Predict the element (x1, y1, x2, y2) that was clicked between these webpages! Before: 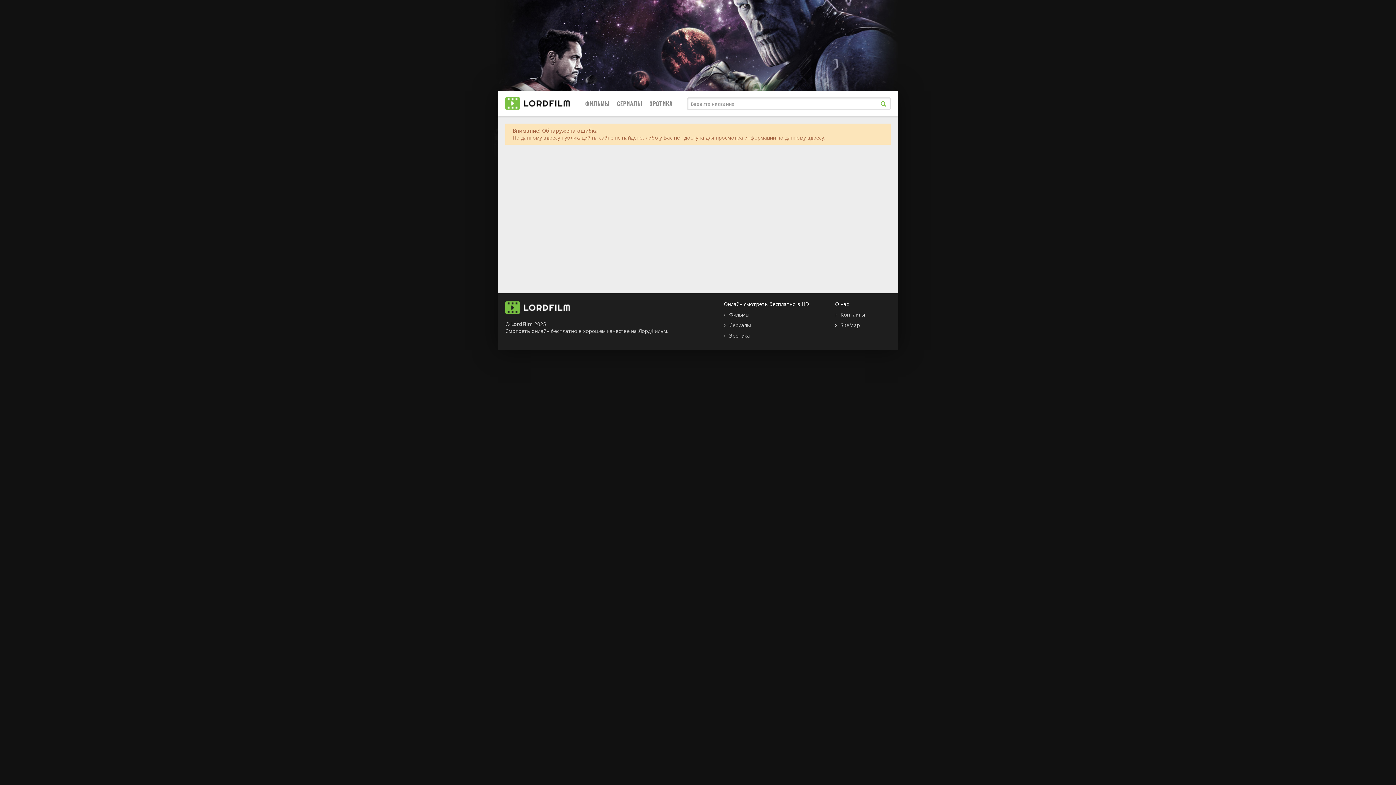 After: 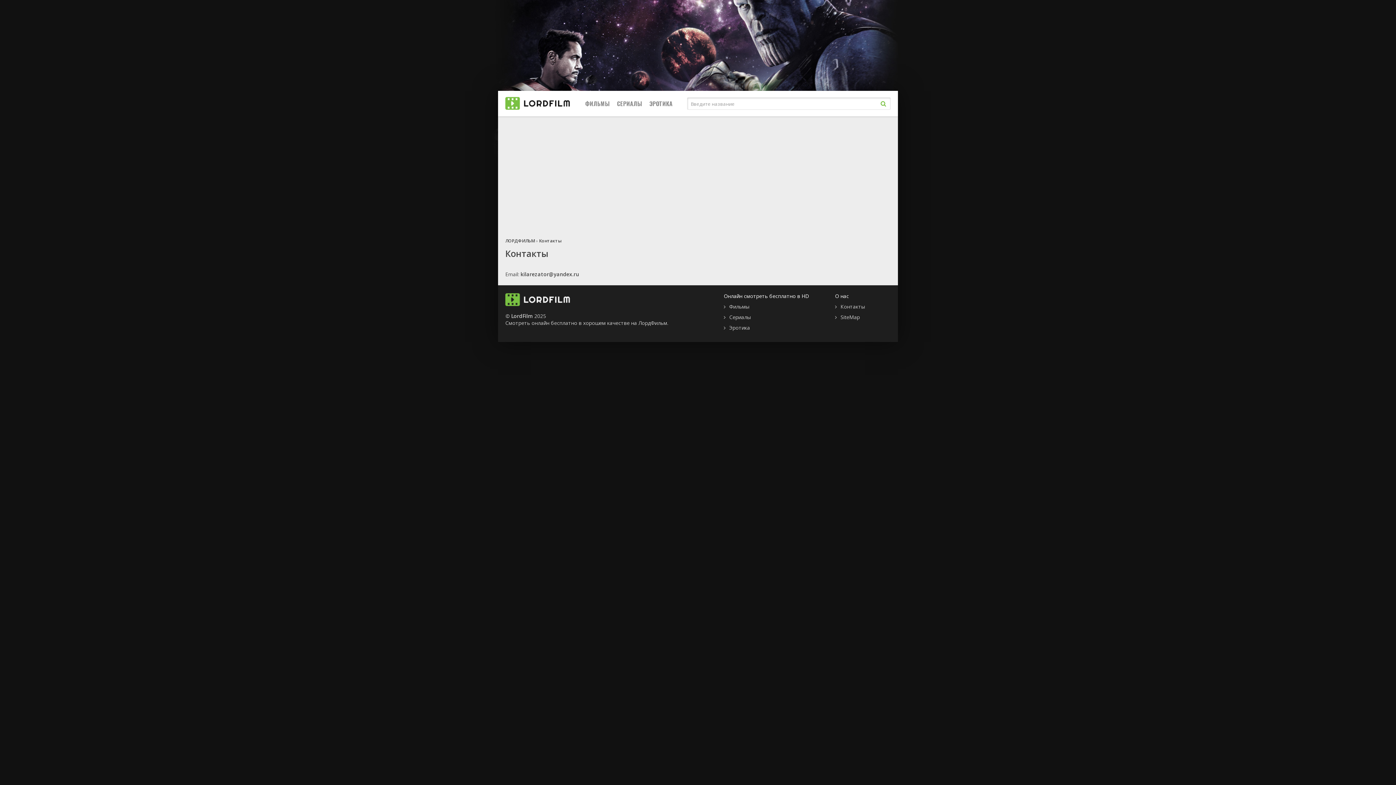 Action: bbox: (835, 311, 865, 318) label: Контакты